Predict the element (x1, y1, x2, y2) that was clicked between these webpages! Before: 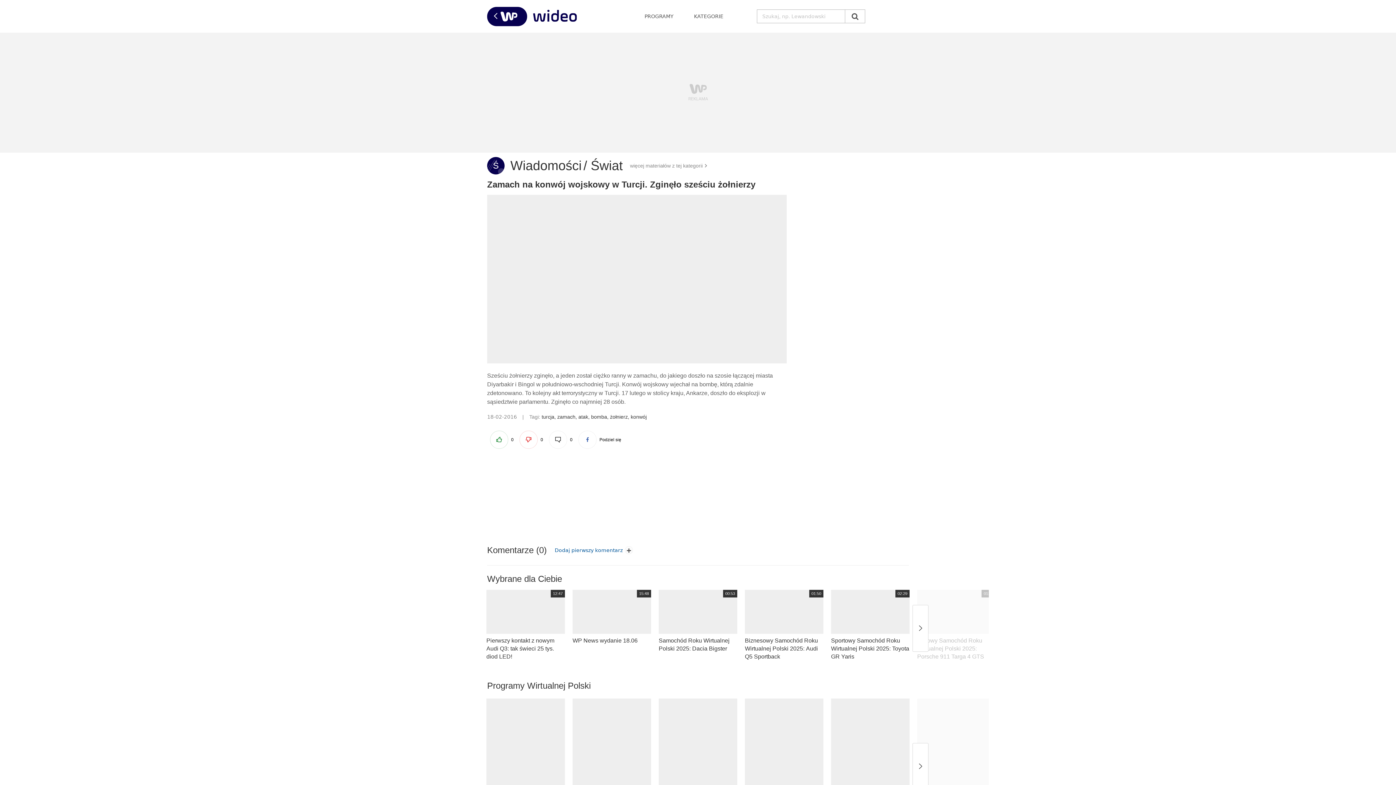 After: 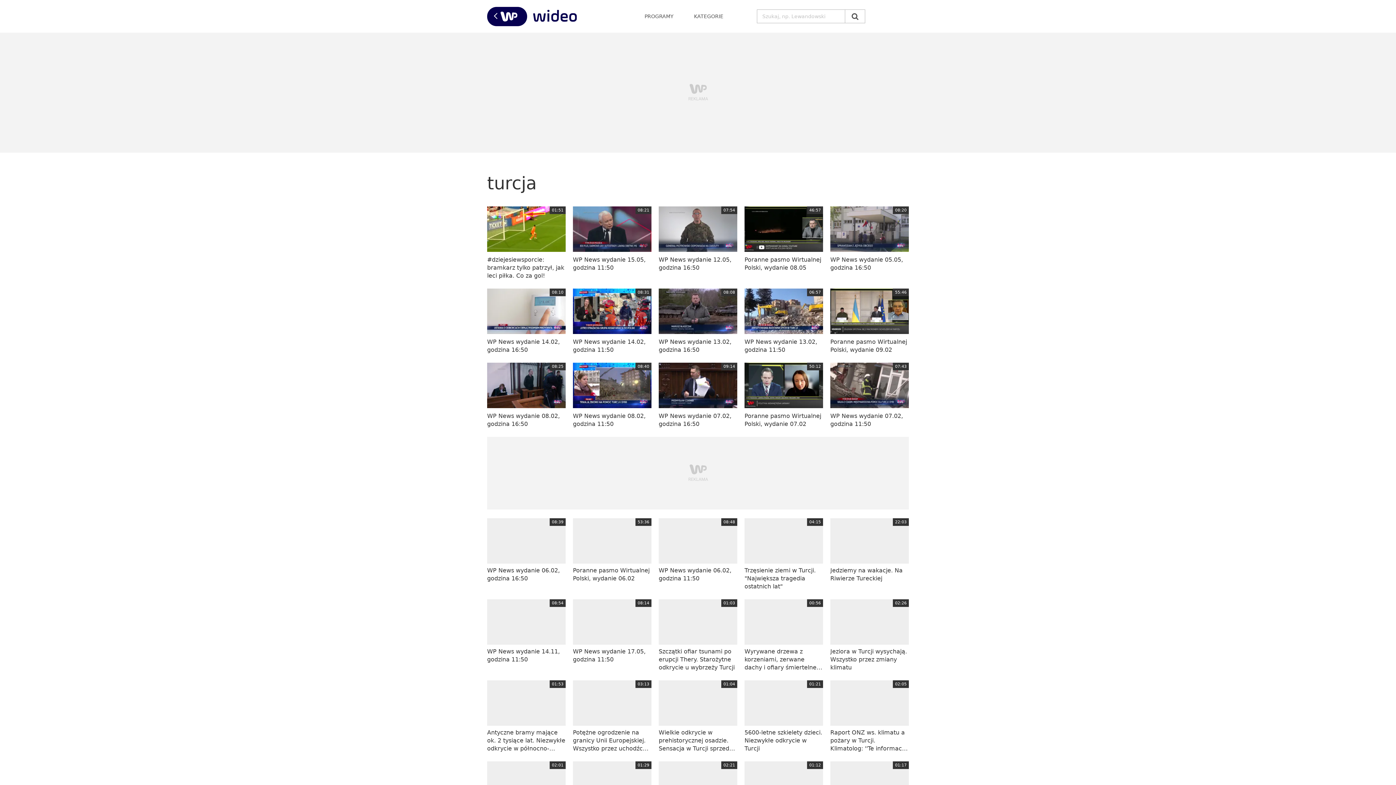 Action: label: turcja bbox: (541, 414, 554, 419)